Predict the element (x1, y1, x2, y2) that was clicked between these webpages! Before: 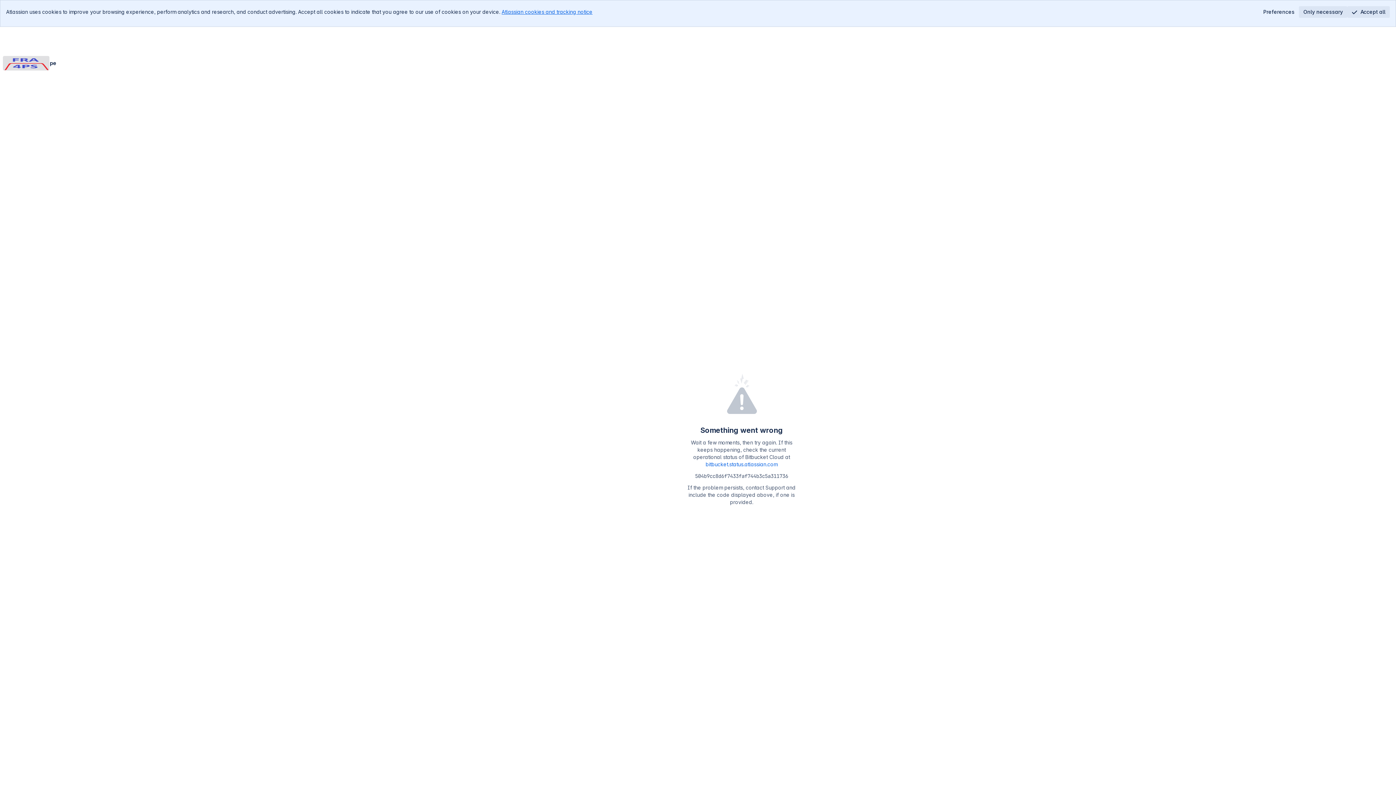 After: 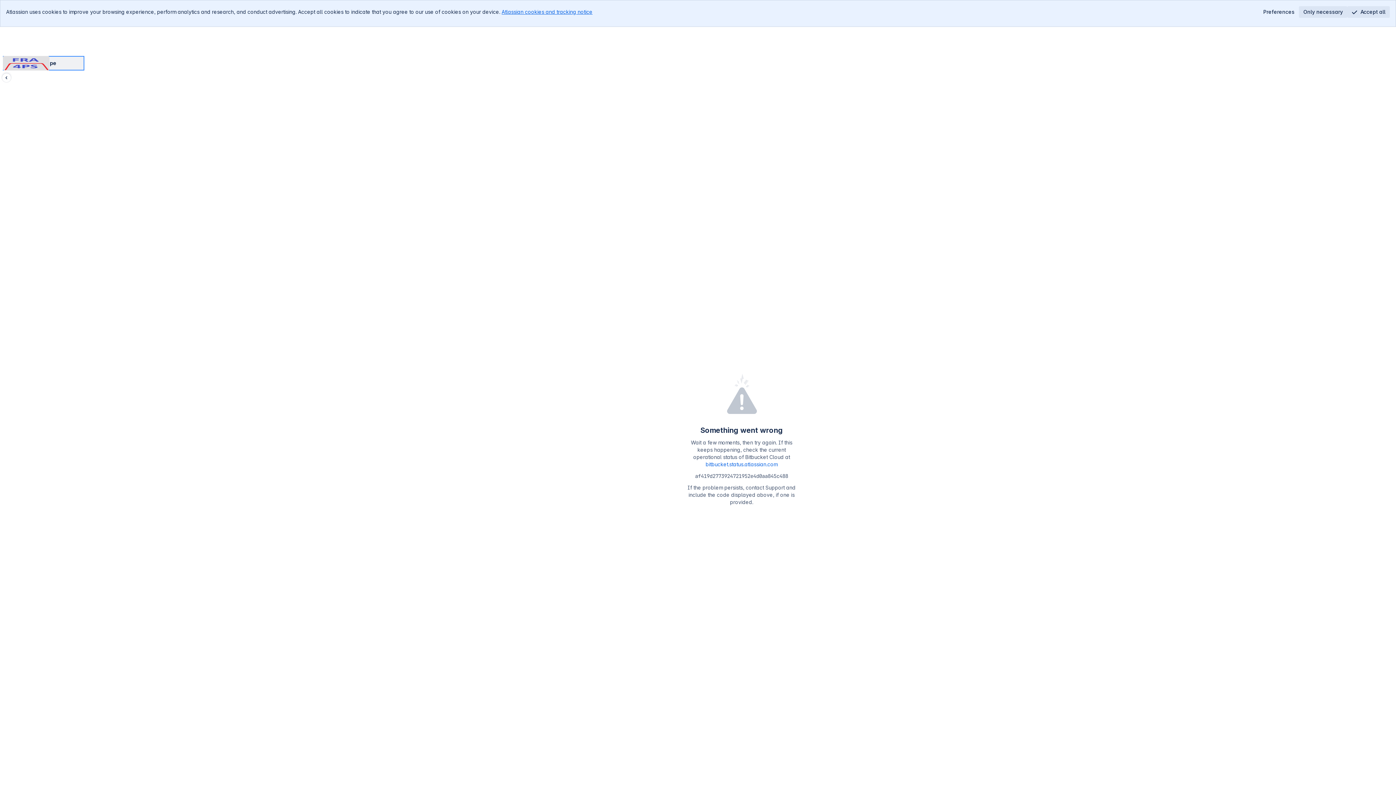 Action: label: FRA4PicoScope bbox: (2, 56, 84, 70)